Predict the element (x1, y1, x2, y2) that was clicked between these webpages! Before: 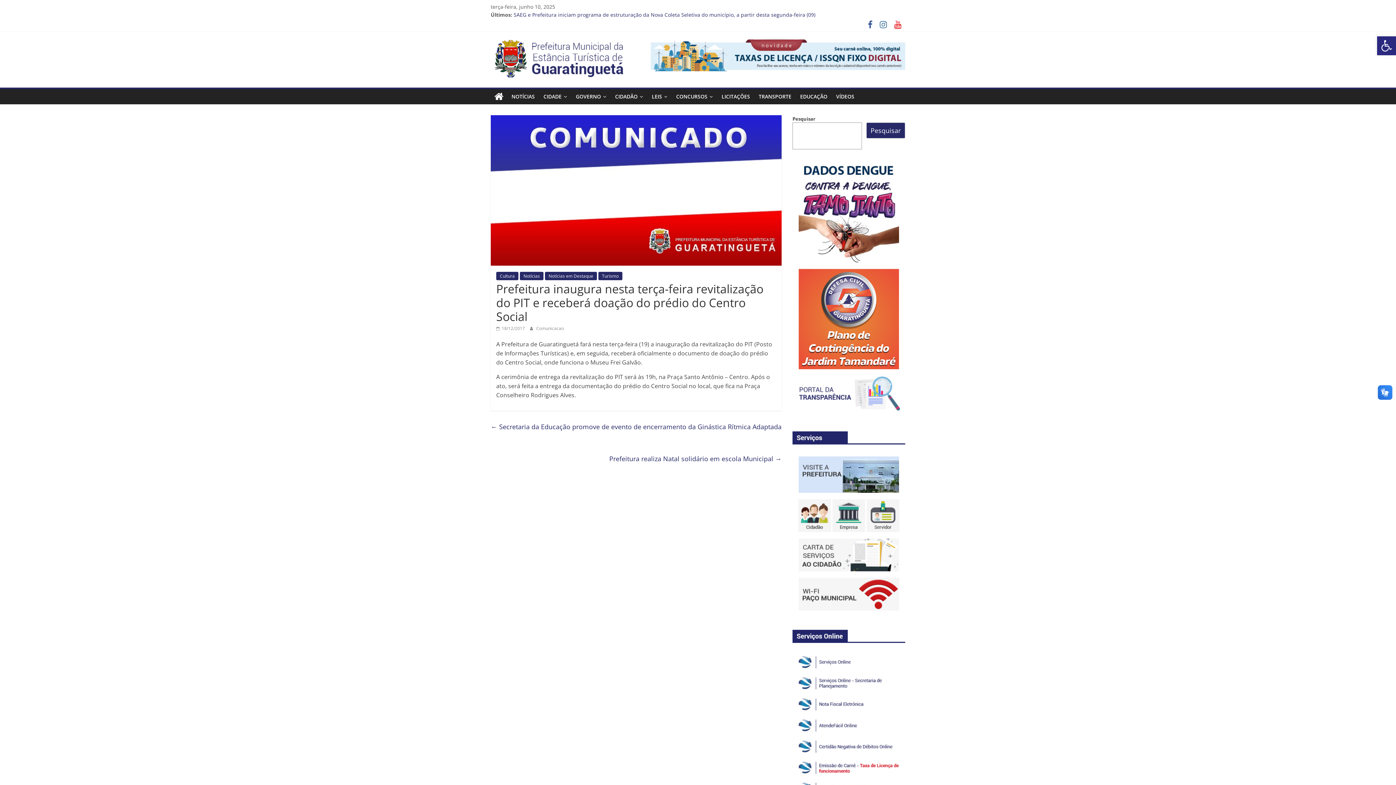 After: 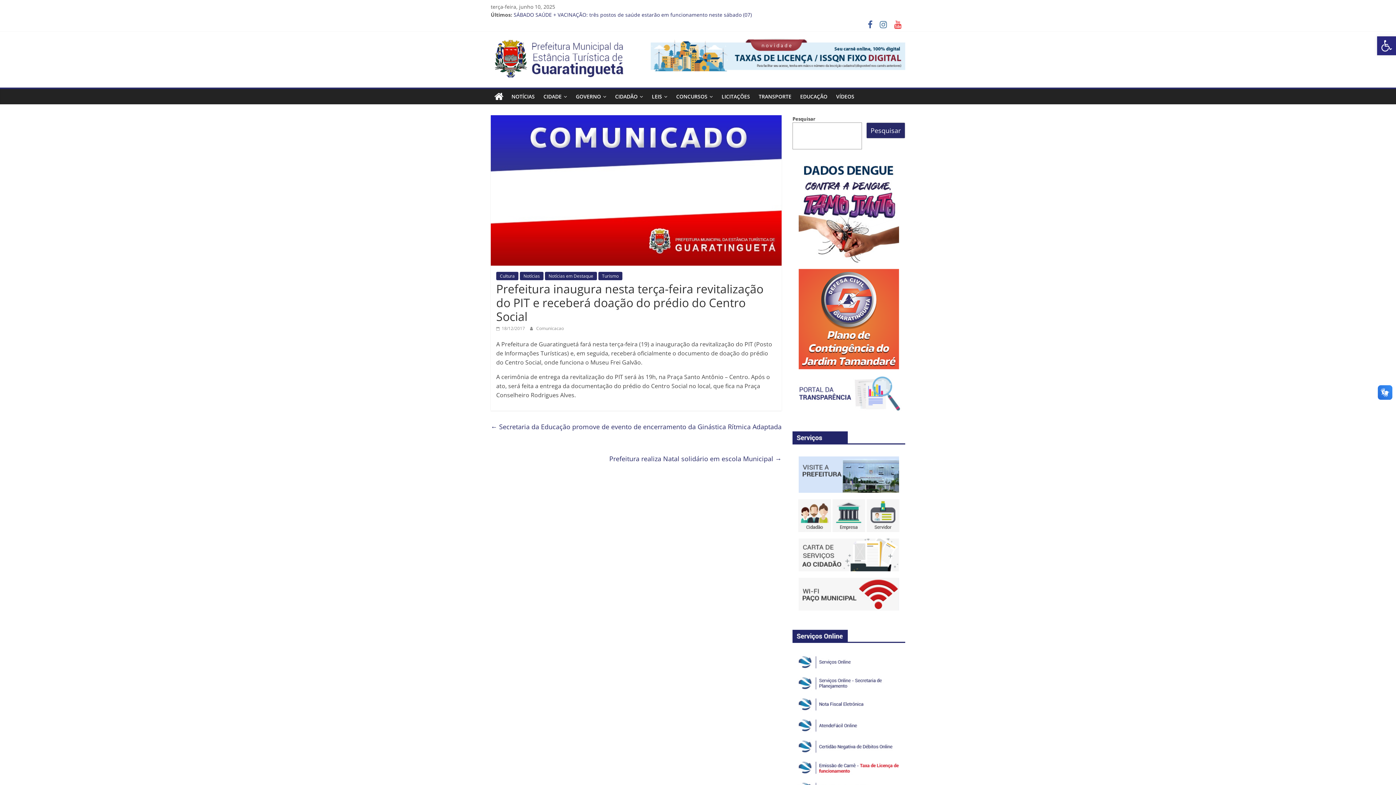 Action: bbox: (496, 325, 525, 331) label:  18/12/2017